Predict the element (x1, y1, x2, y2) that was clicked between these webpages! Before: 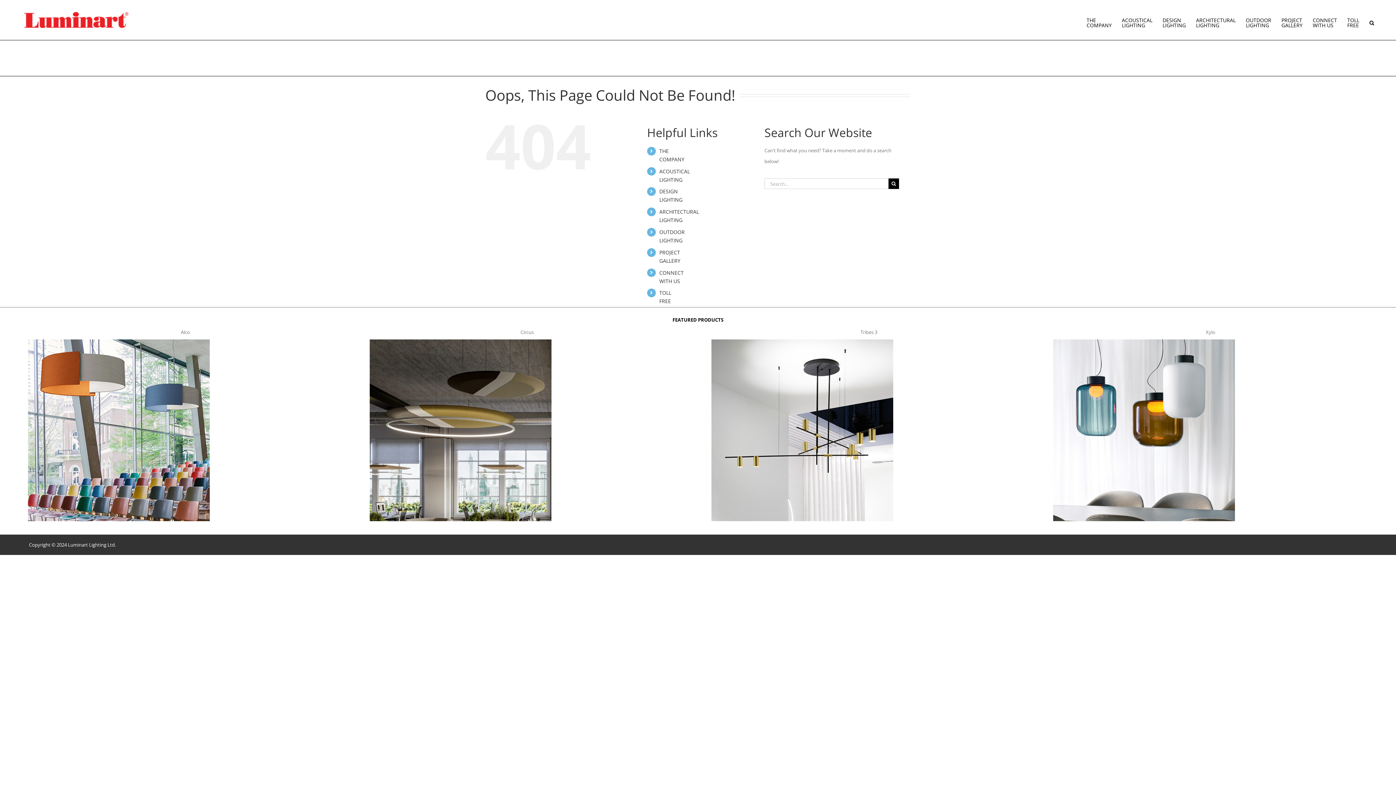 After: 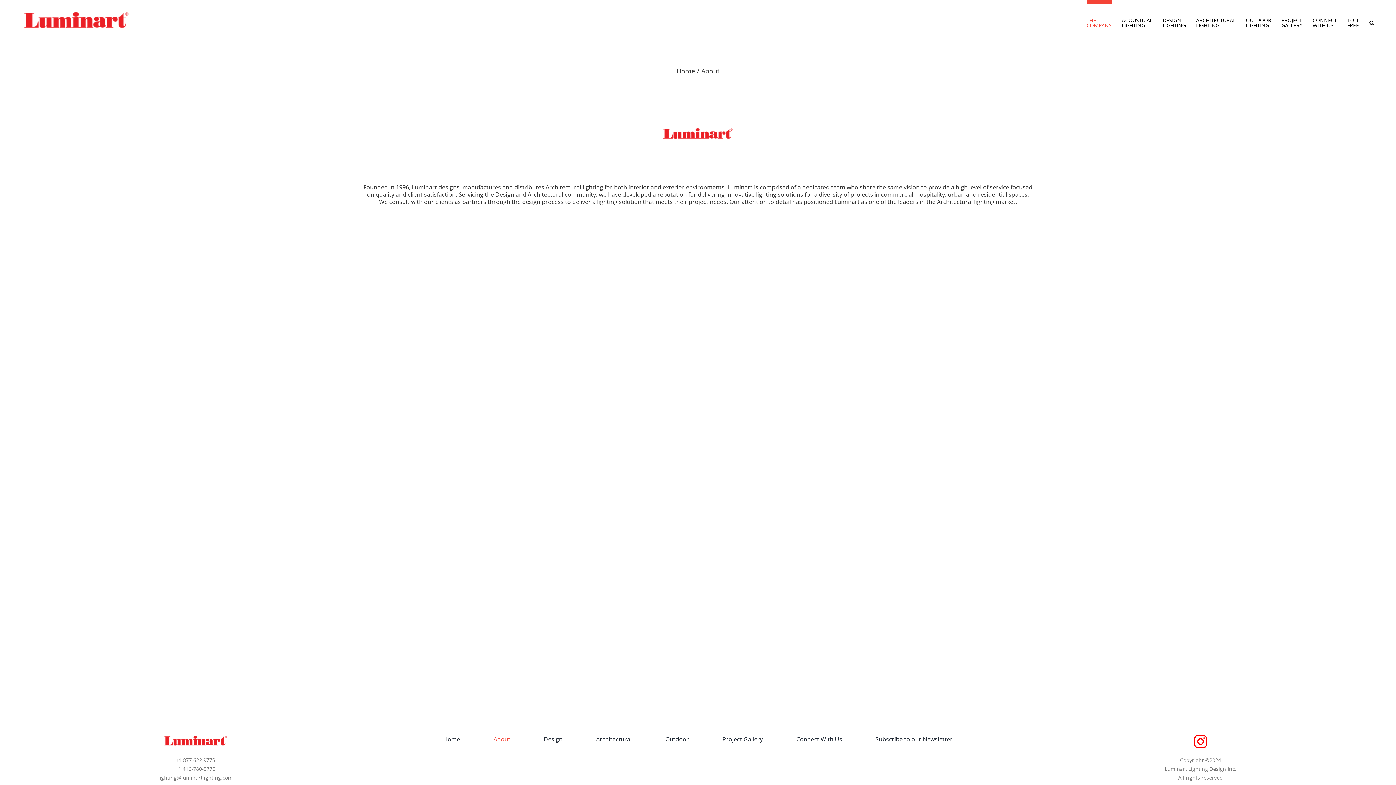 Action: bbox: (1086, 0, 1112, 40) label: THE
COMPANY